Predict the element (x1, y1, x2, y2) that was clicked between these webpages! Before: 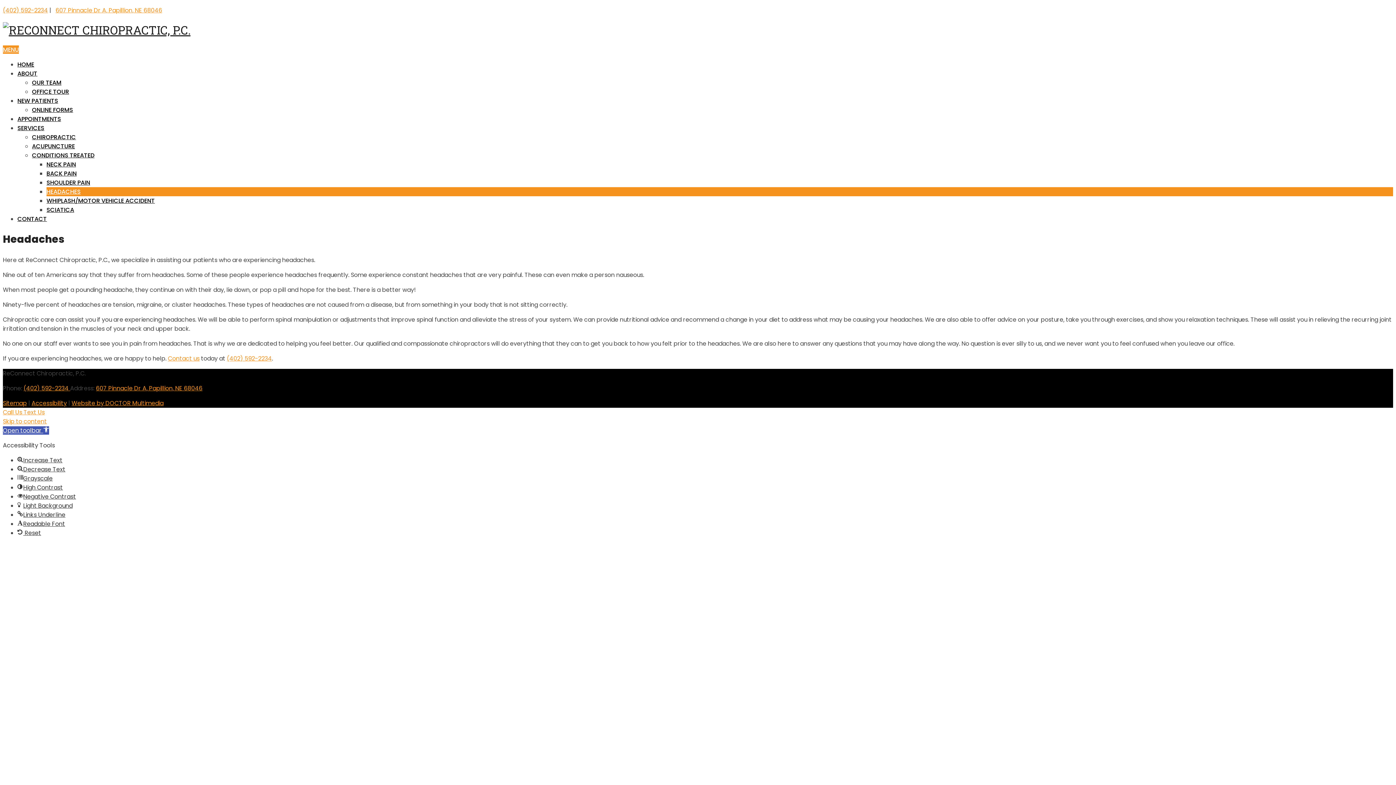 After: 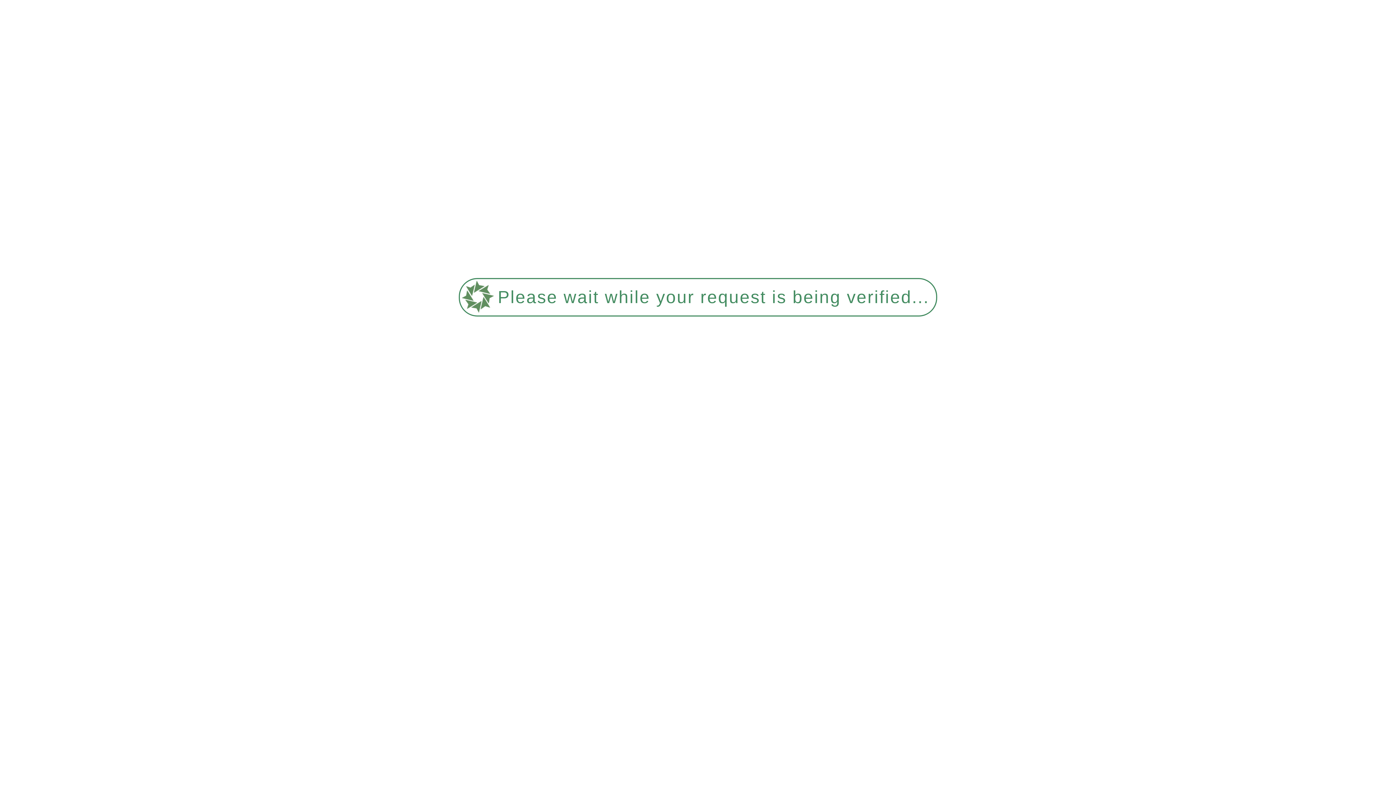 Action: label: CONTACT bbox: (17, 214, 46, 223)